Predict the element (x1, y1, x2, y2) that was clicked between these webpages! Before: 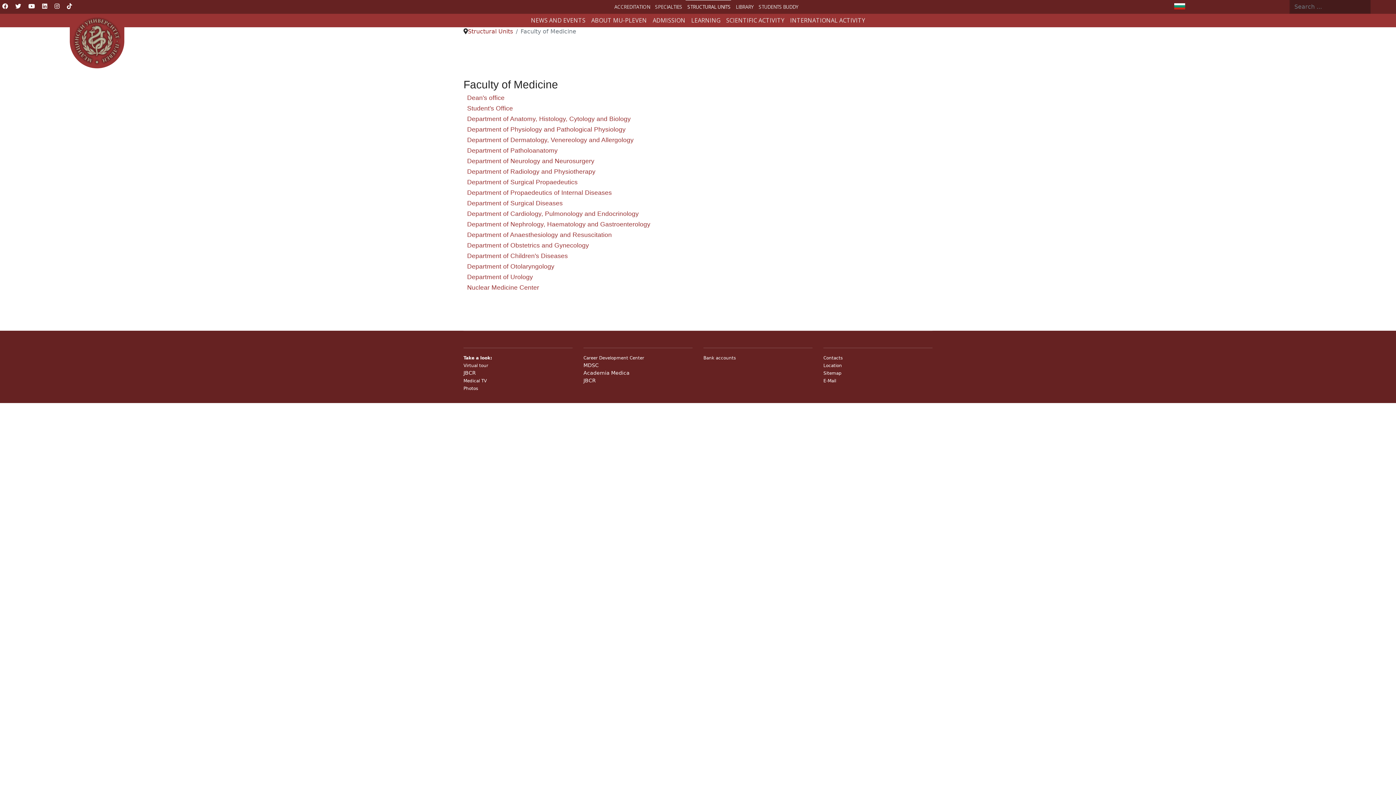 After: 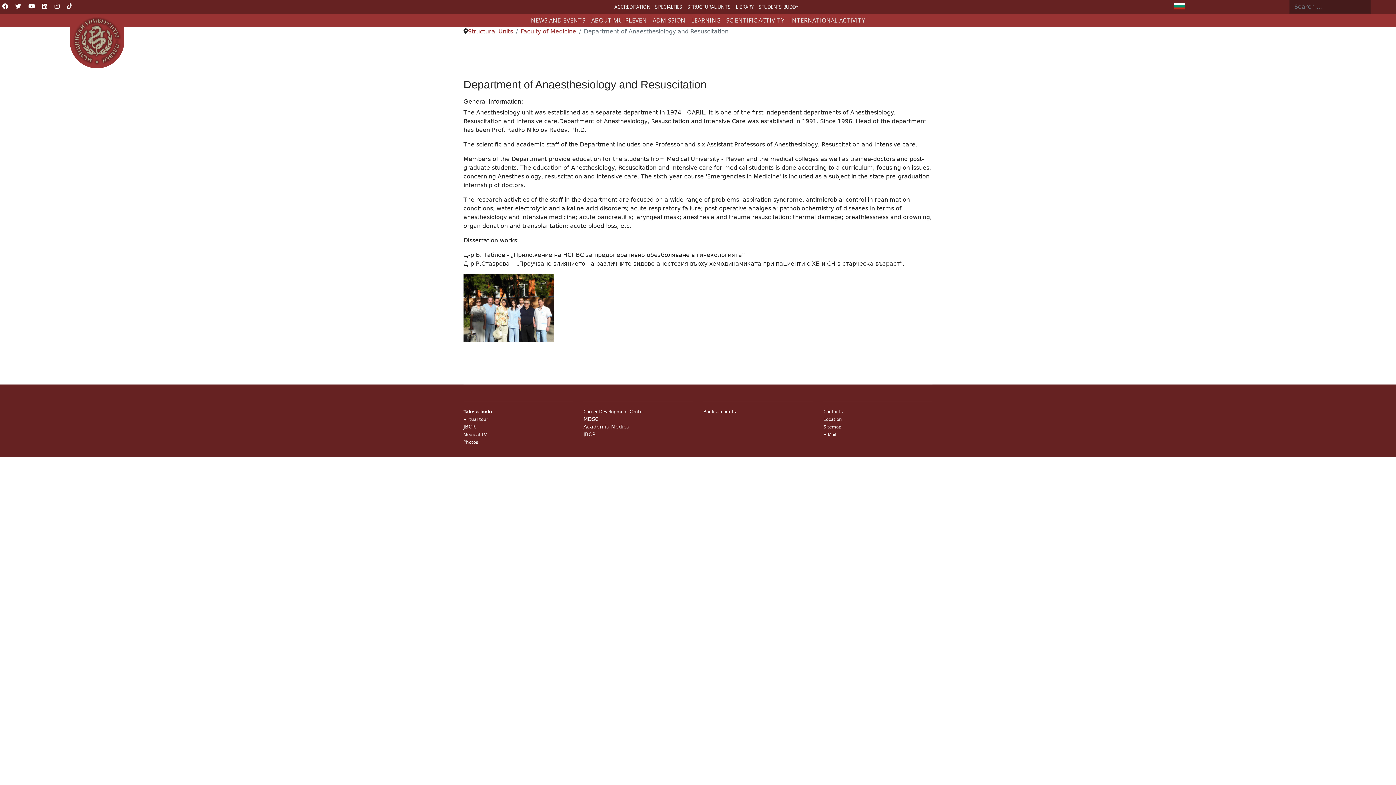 Action: label: Department of Anaesthesiology and Resuscitation bbox: (467, 231, 612, 238)